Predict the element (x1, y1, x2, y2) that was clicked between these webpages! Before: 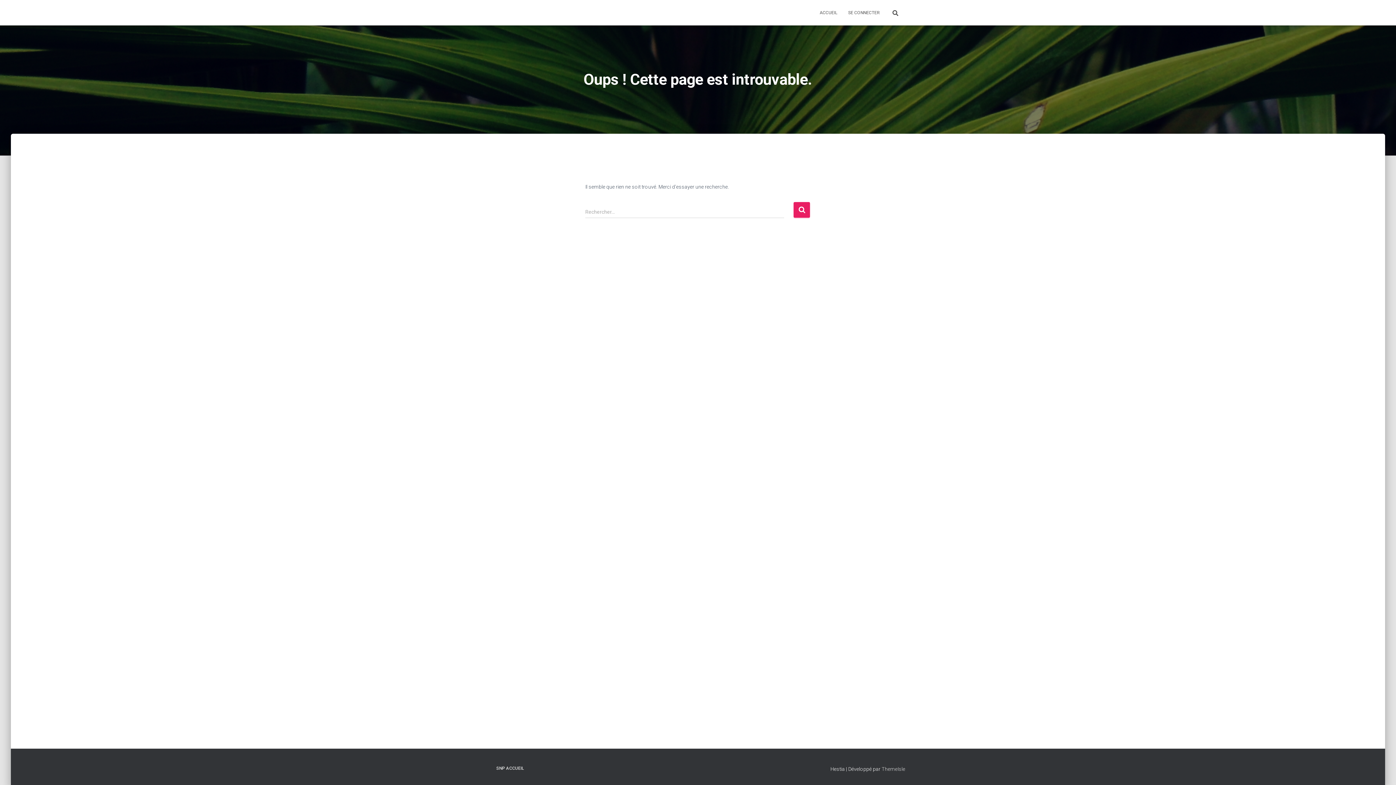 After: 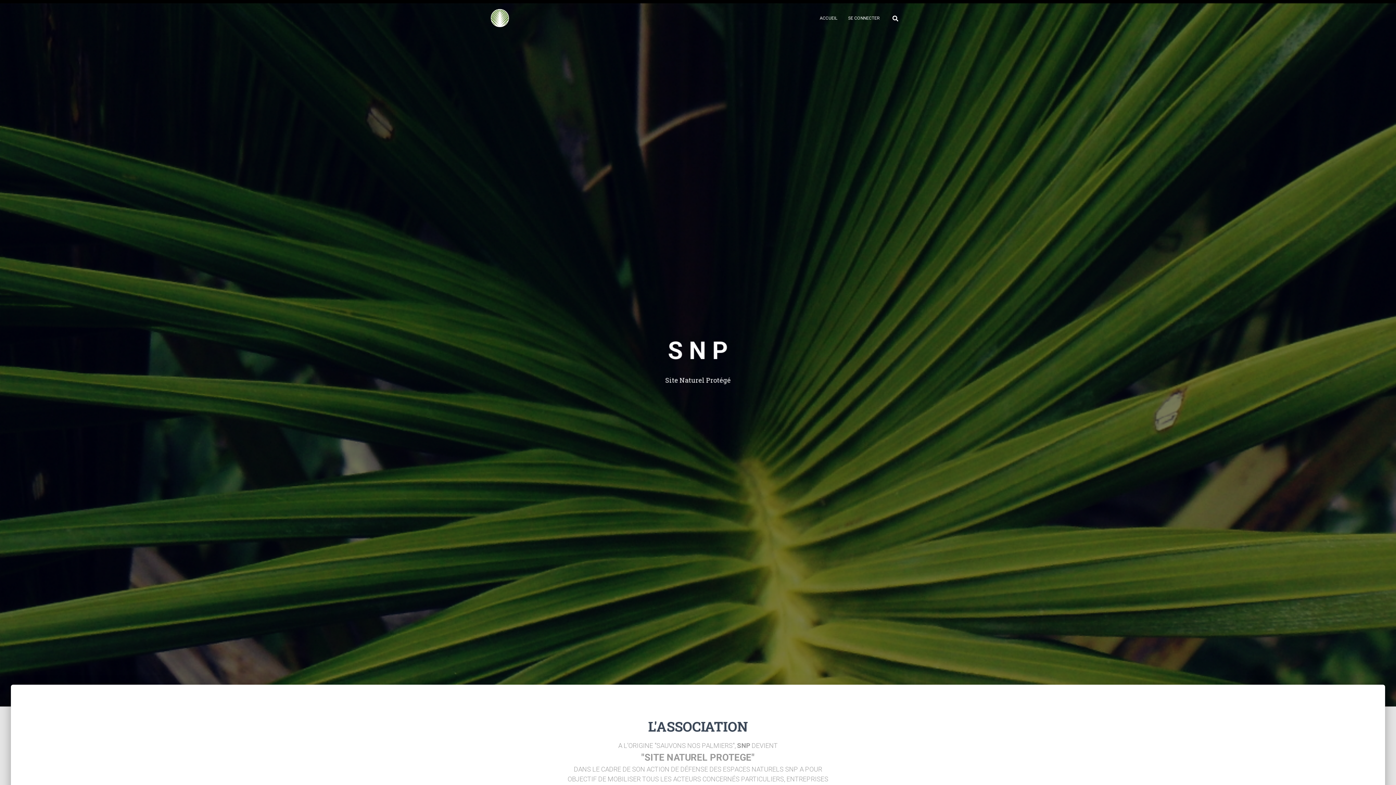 Action: bbox: (490, 760, 529, 777) label: SNP ACCUEIL